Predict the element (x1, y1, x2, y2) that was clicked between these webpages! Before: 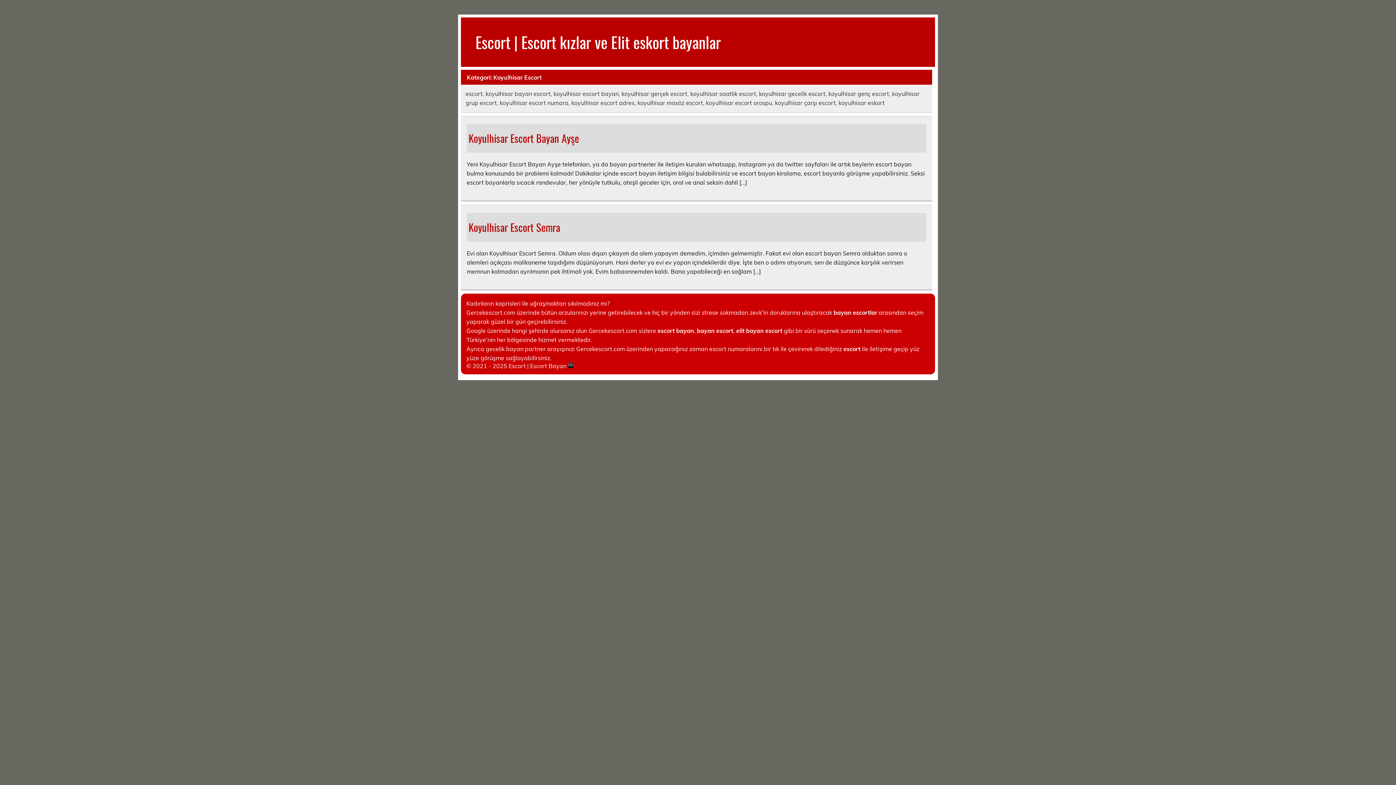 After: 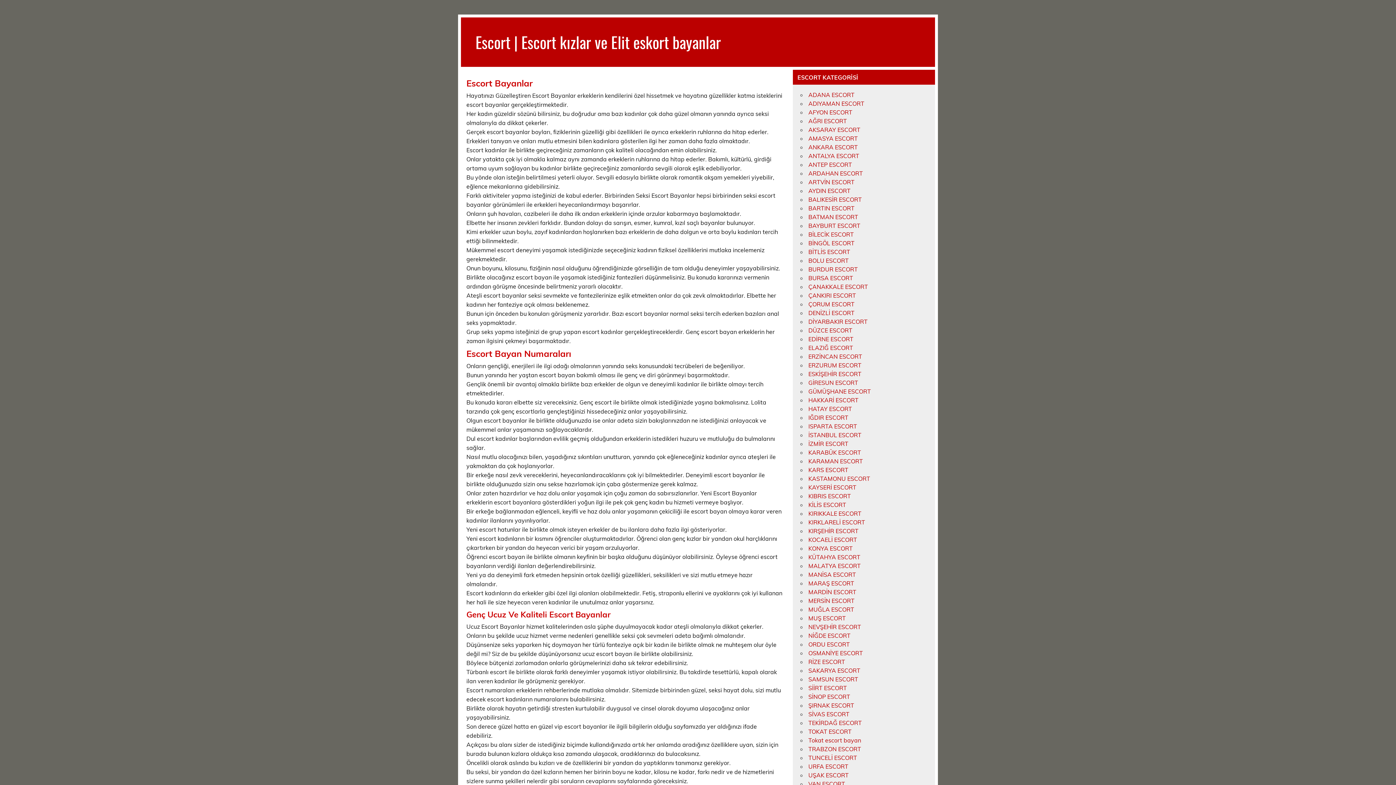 Action: bbox: (475, 30, 721, 53) label: Escort | Escort kızlar ve Elit eskort bayanlar